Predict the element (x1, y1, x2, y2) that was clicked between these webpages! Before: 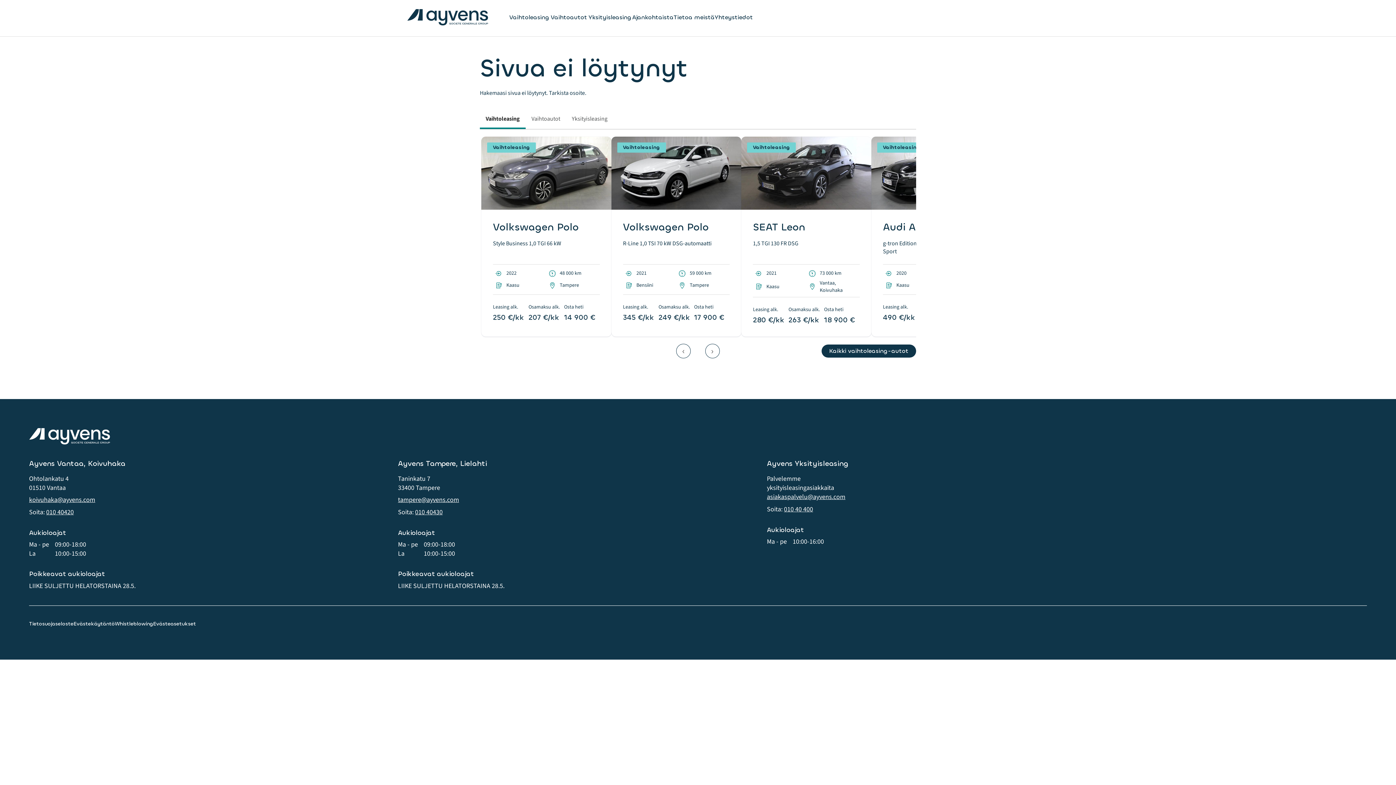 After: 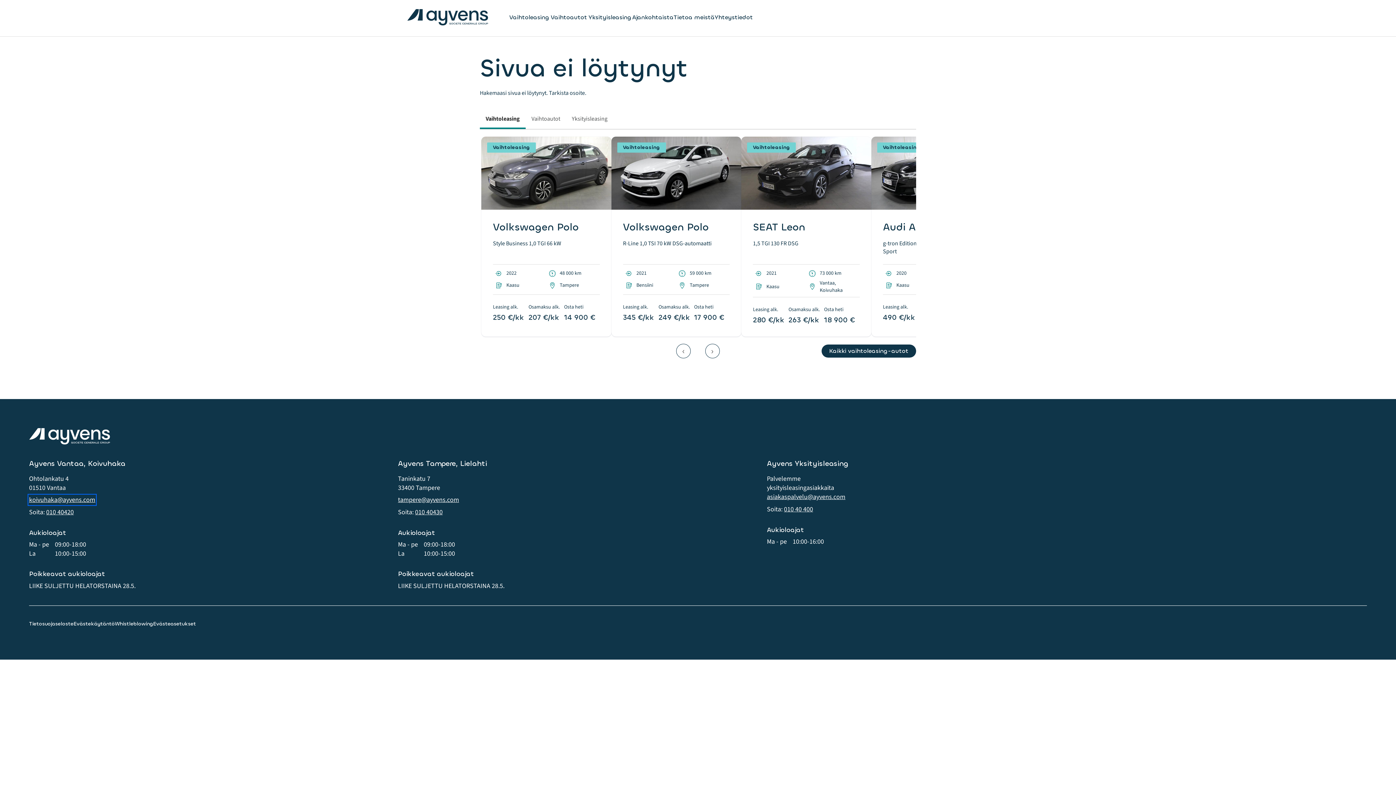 Action: bbox: (29, 495, 95, 504) label: koivuhaka@ayvens.com